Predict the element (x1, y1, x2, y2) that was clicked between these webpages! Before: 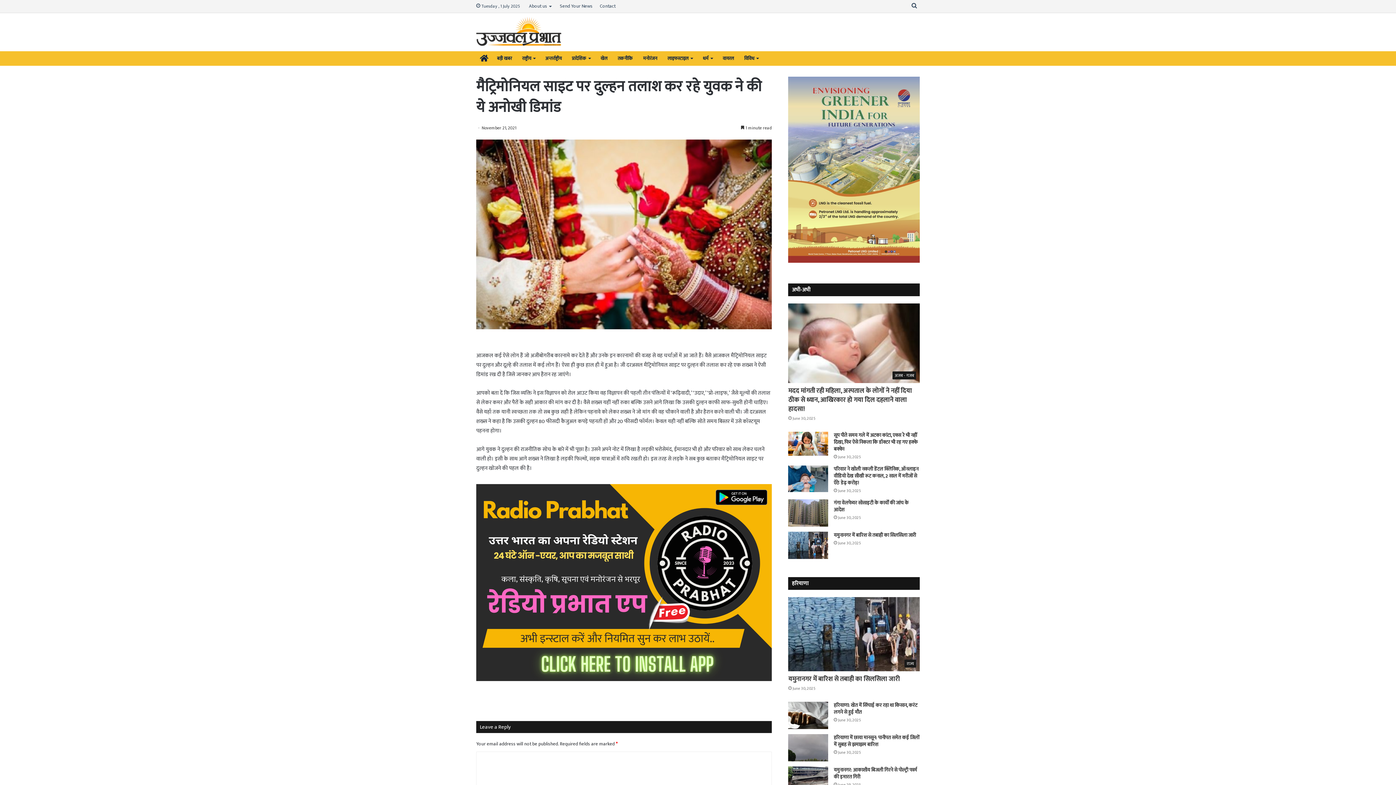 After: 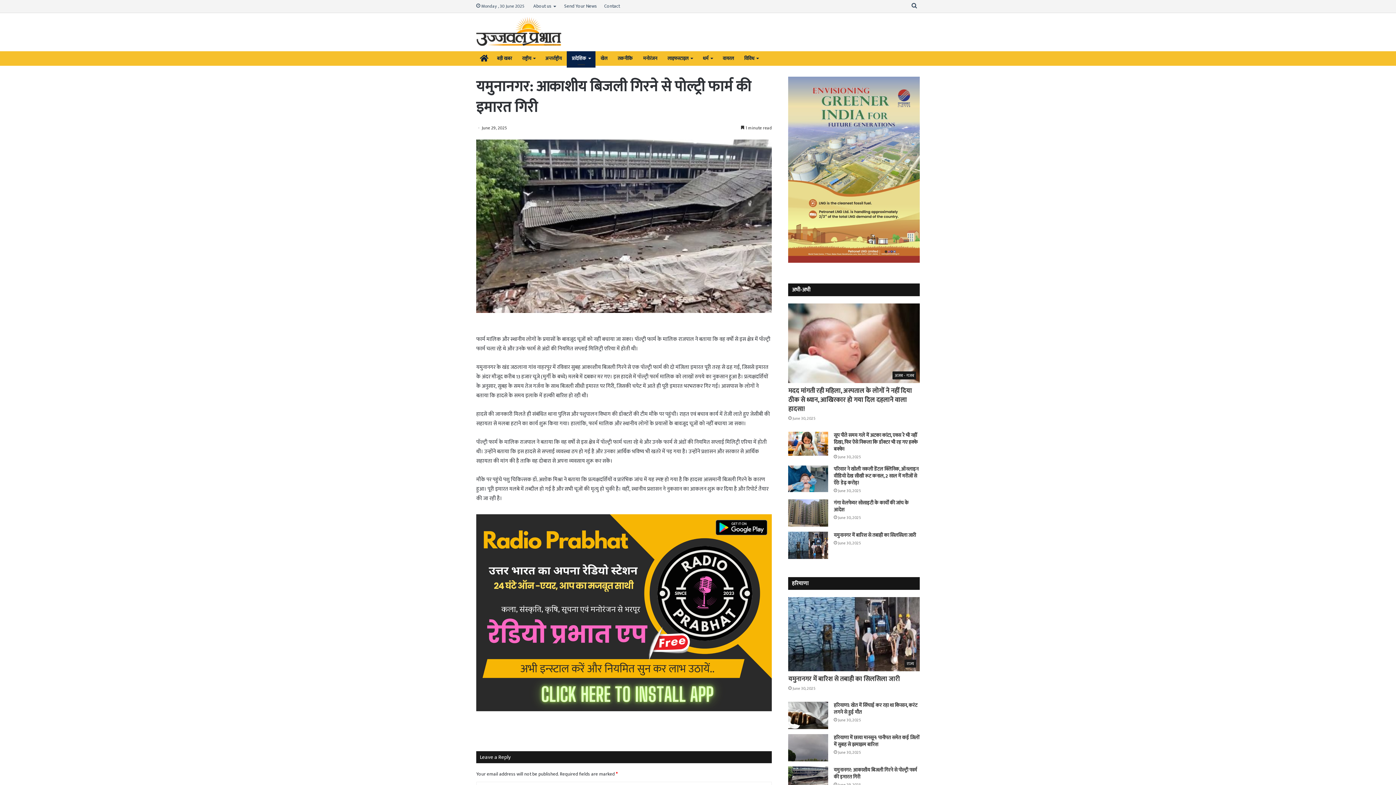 Action: bbox: (788, 766, 828, 794) label: यमुनानगर: आकाशीय बिजली गिरने से पोल्ट्री फार्म की इमारत गिरी